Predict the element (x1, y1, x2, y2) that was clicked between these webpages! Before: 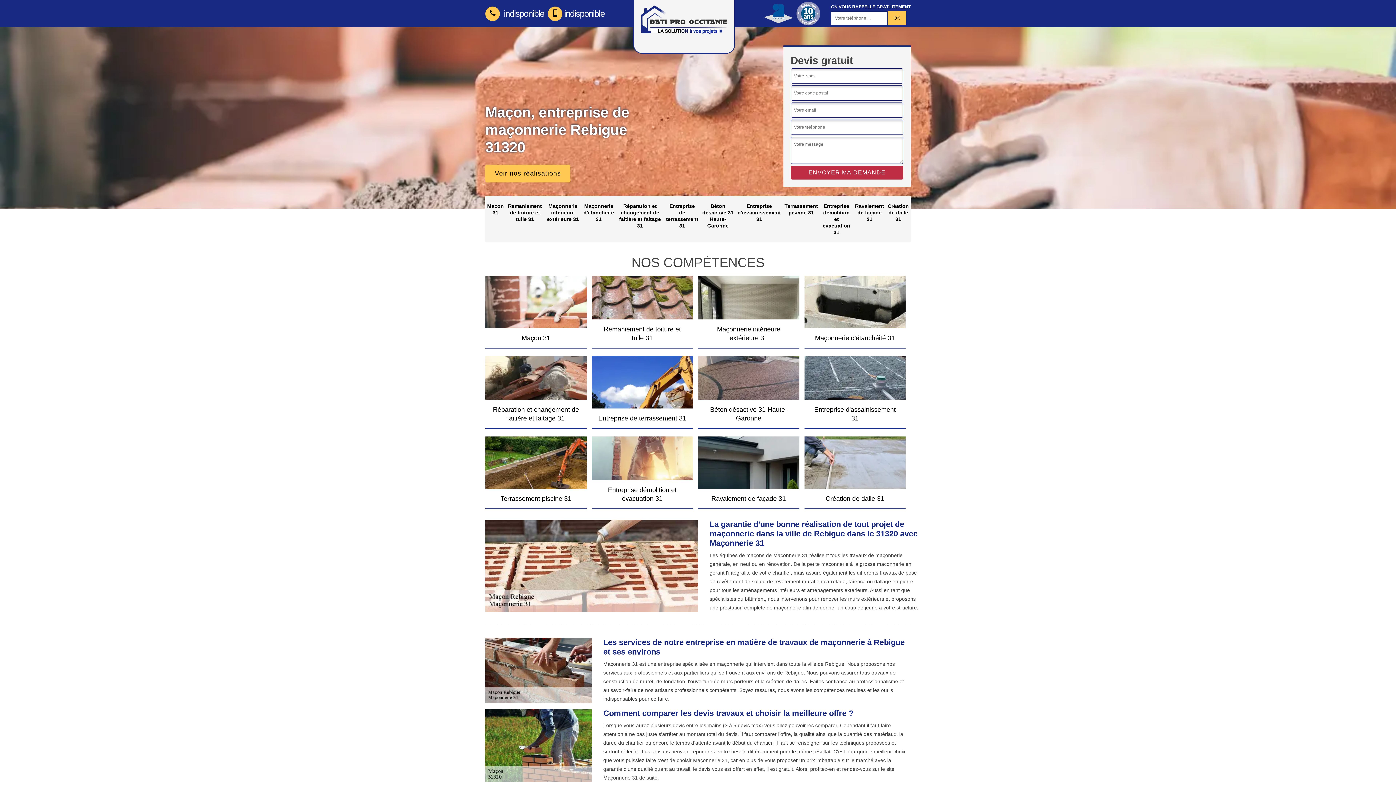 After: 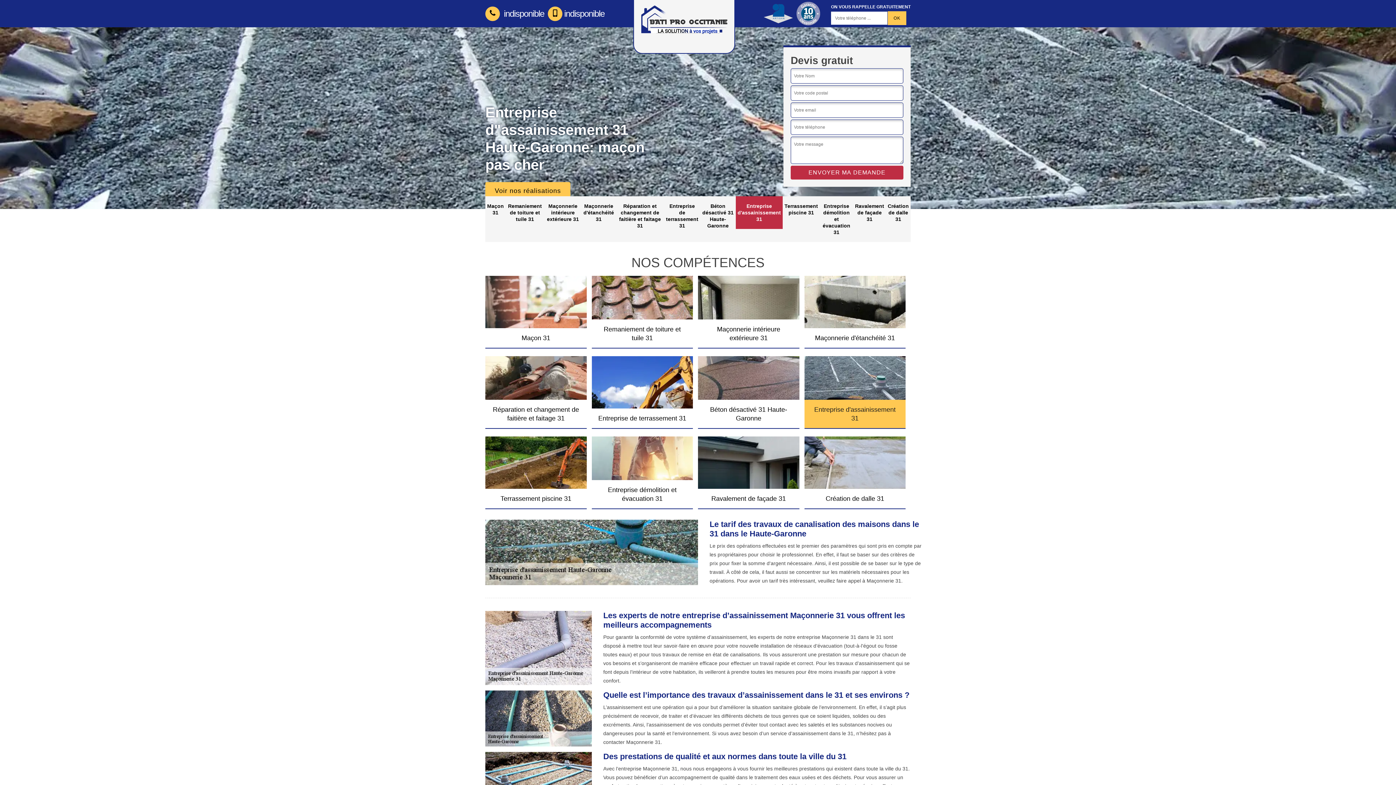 Action: label: Entreprise d'assainissement 31 bbox: (736, 196, 782, 229)